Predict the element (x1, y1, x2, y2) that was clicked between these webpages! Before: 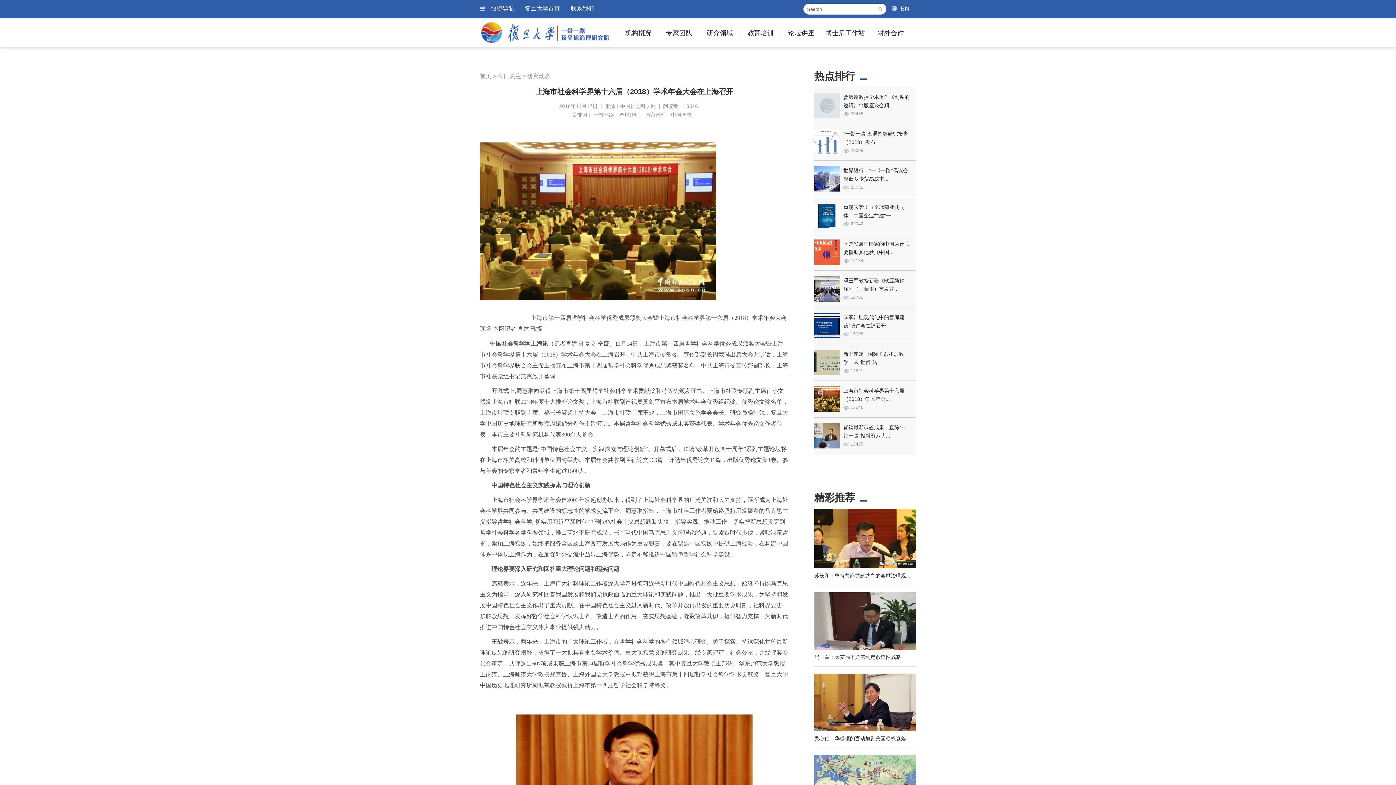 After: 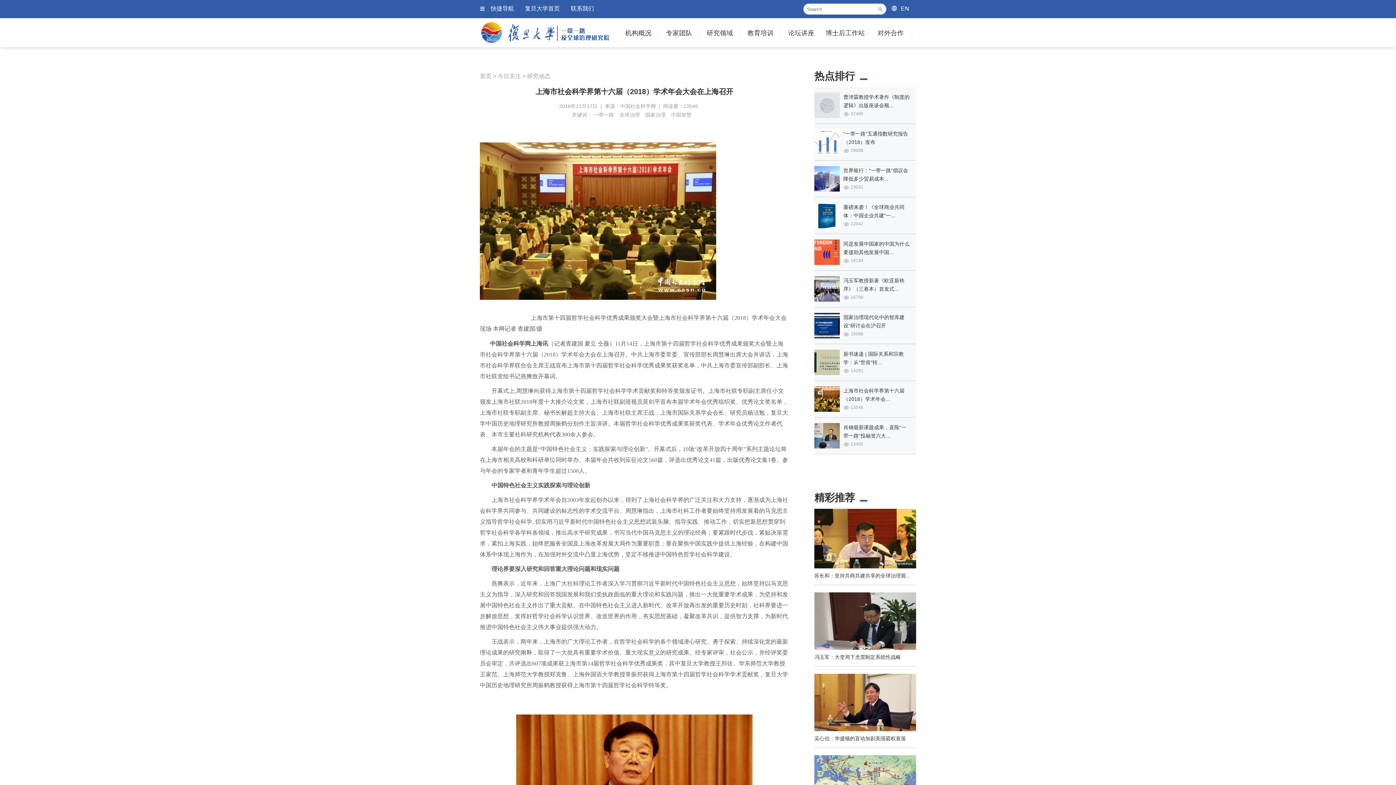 Action: bbox: (814, 423, 840, 448)